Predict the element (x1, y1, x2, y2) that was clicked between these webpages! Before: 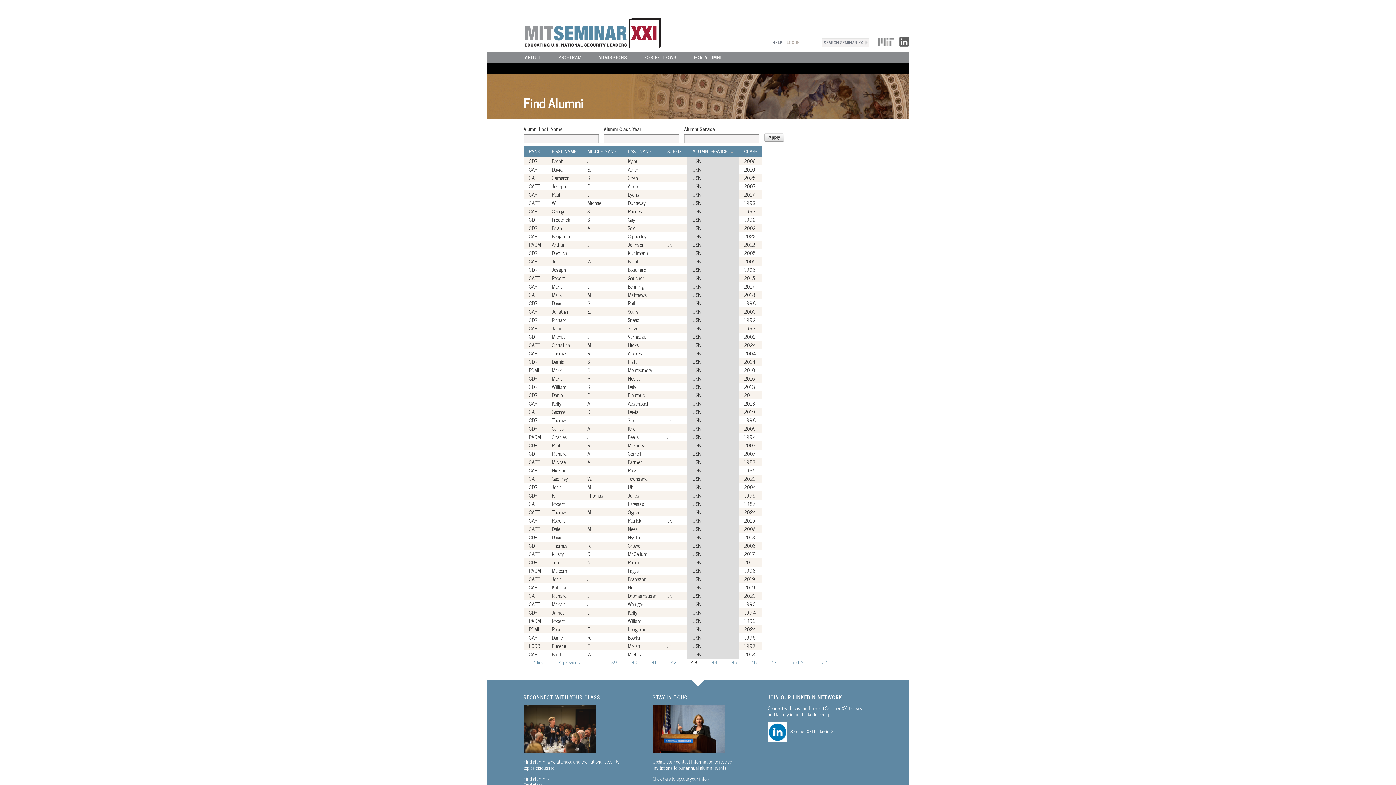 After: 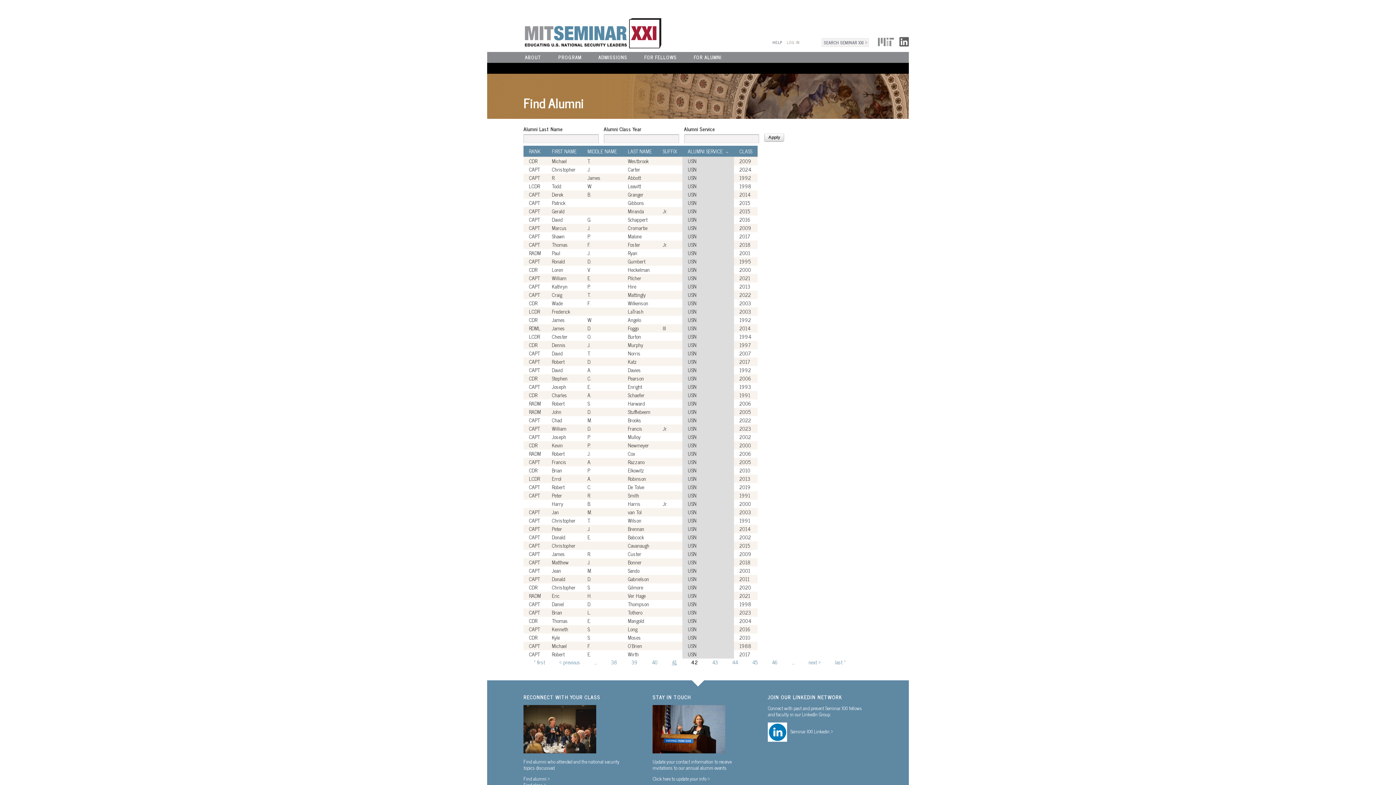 Action: label: 42 bbox: (670, 658, 676, 666)